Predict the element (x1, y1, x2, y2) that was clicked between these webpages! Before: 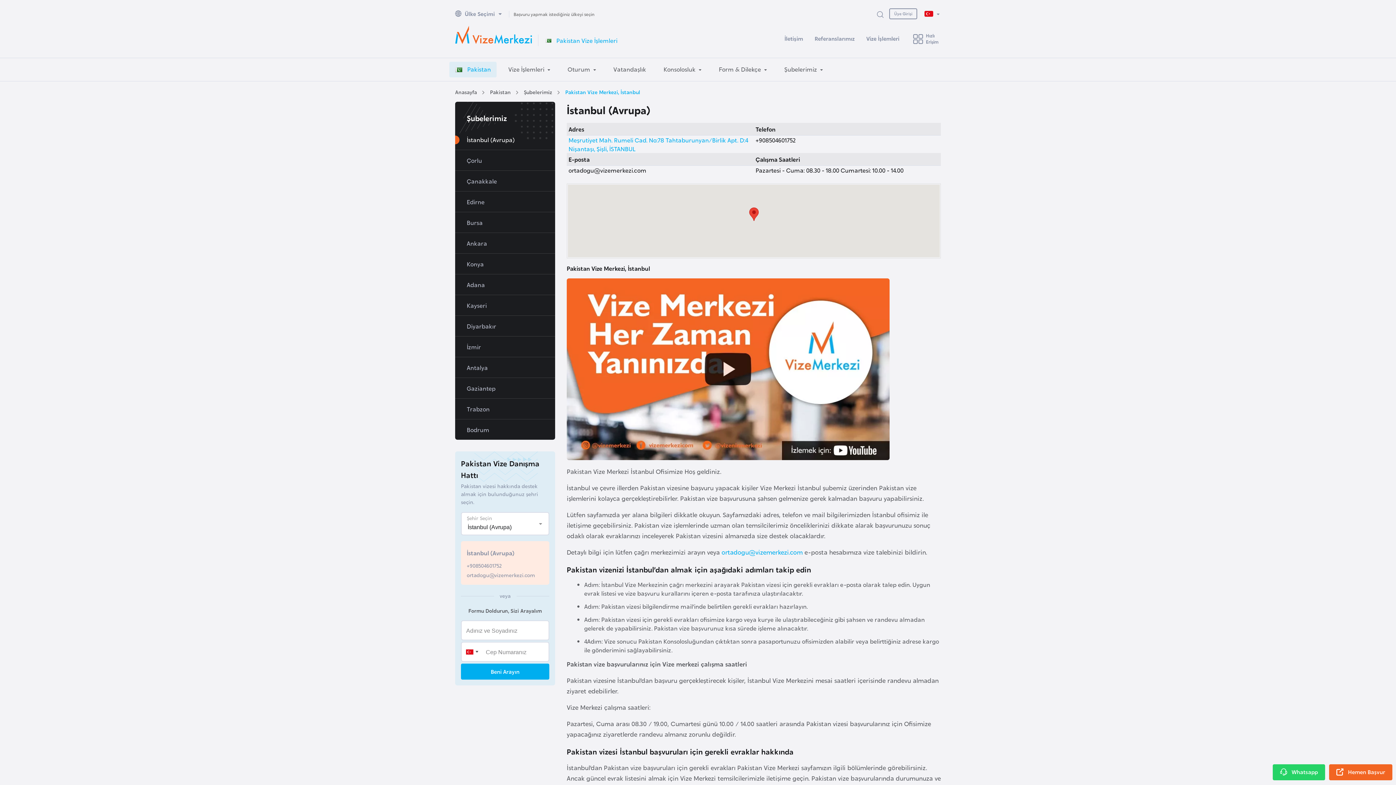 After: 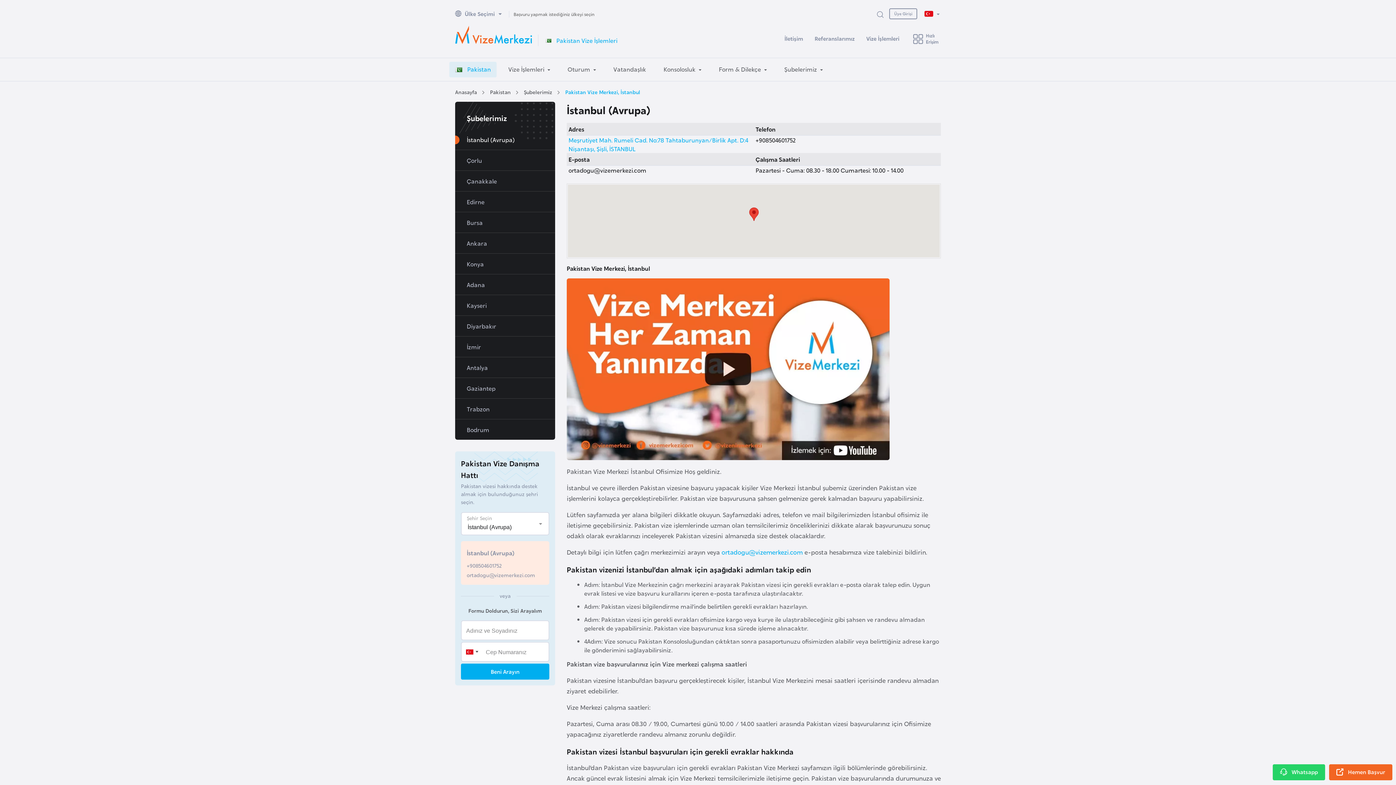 Action: bbox: (565, 87, 640, 95) label: Pakistan Vize Merkezi, İstanbul